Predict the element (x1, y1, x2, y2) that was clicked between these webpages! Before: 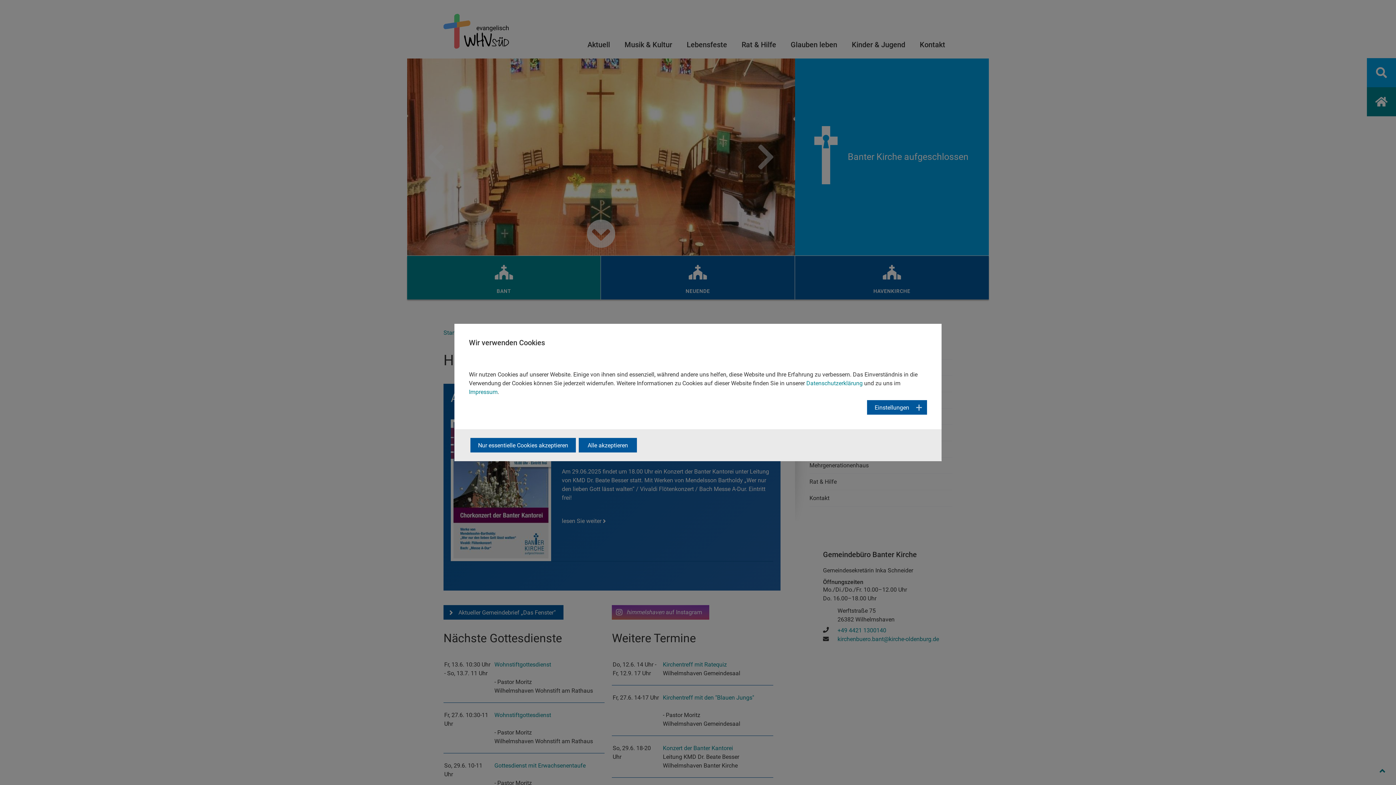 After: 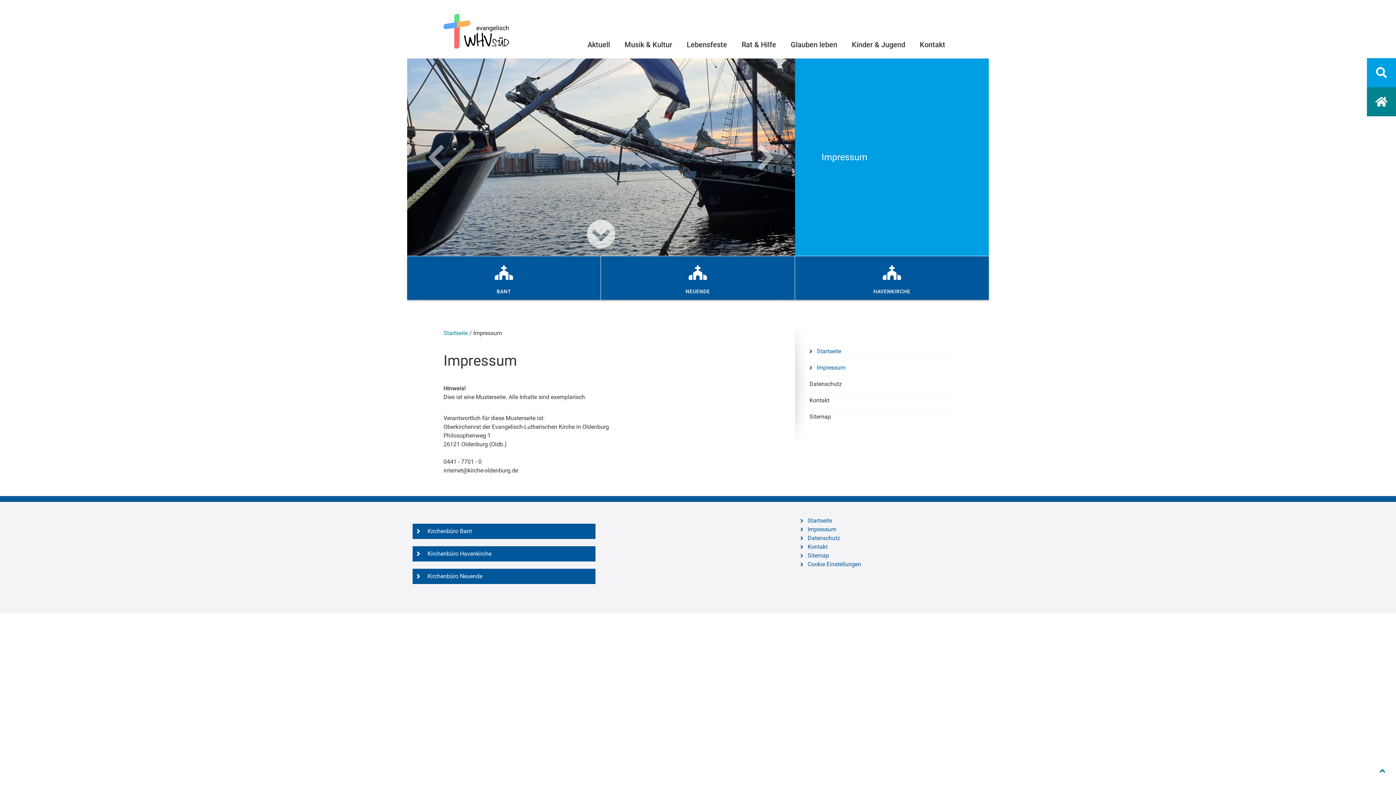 Action: label: Impressum bbox: (469, 388, 497, 395)